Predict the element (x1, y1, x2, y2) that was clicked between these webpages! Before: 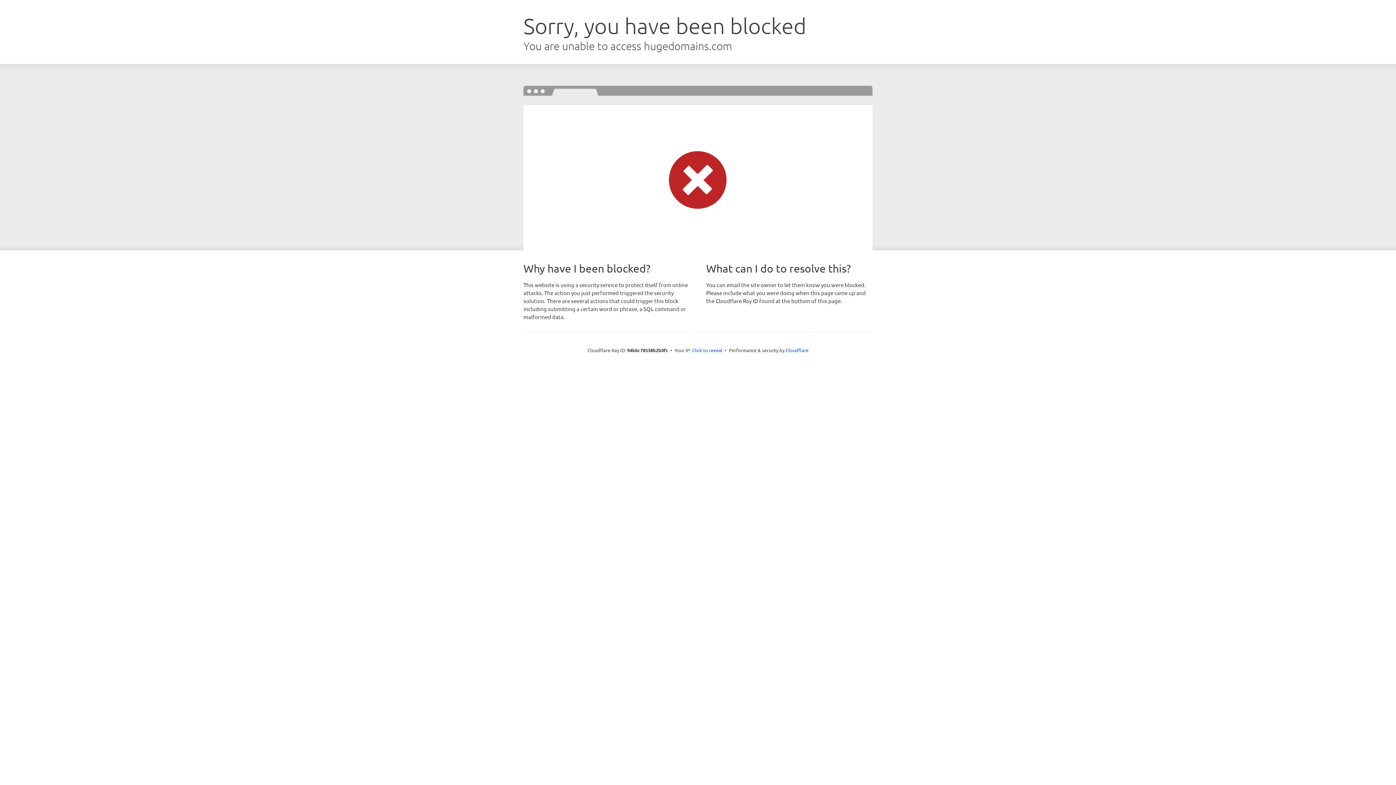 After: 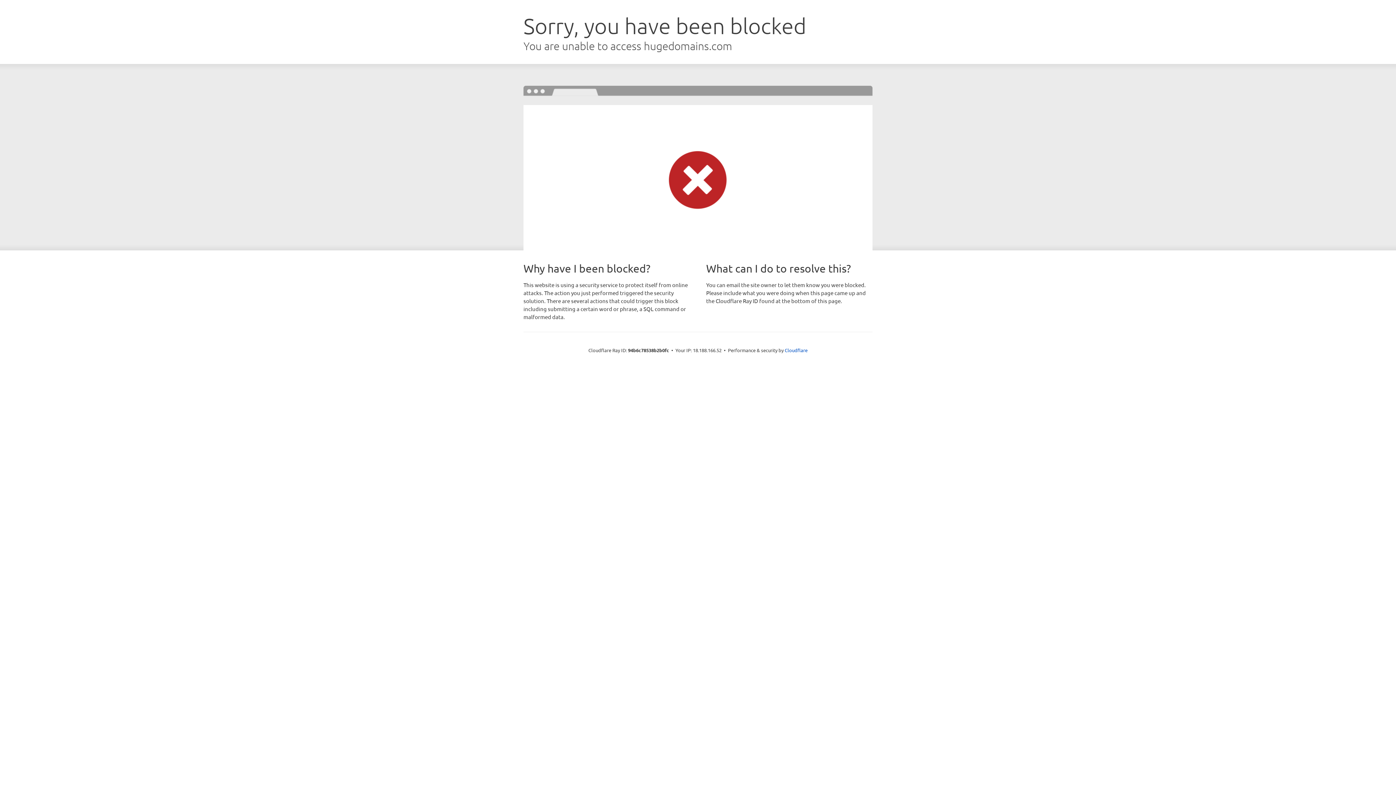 Action: label: Click to reveal bbox: (692, 346, 722, 353)